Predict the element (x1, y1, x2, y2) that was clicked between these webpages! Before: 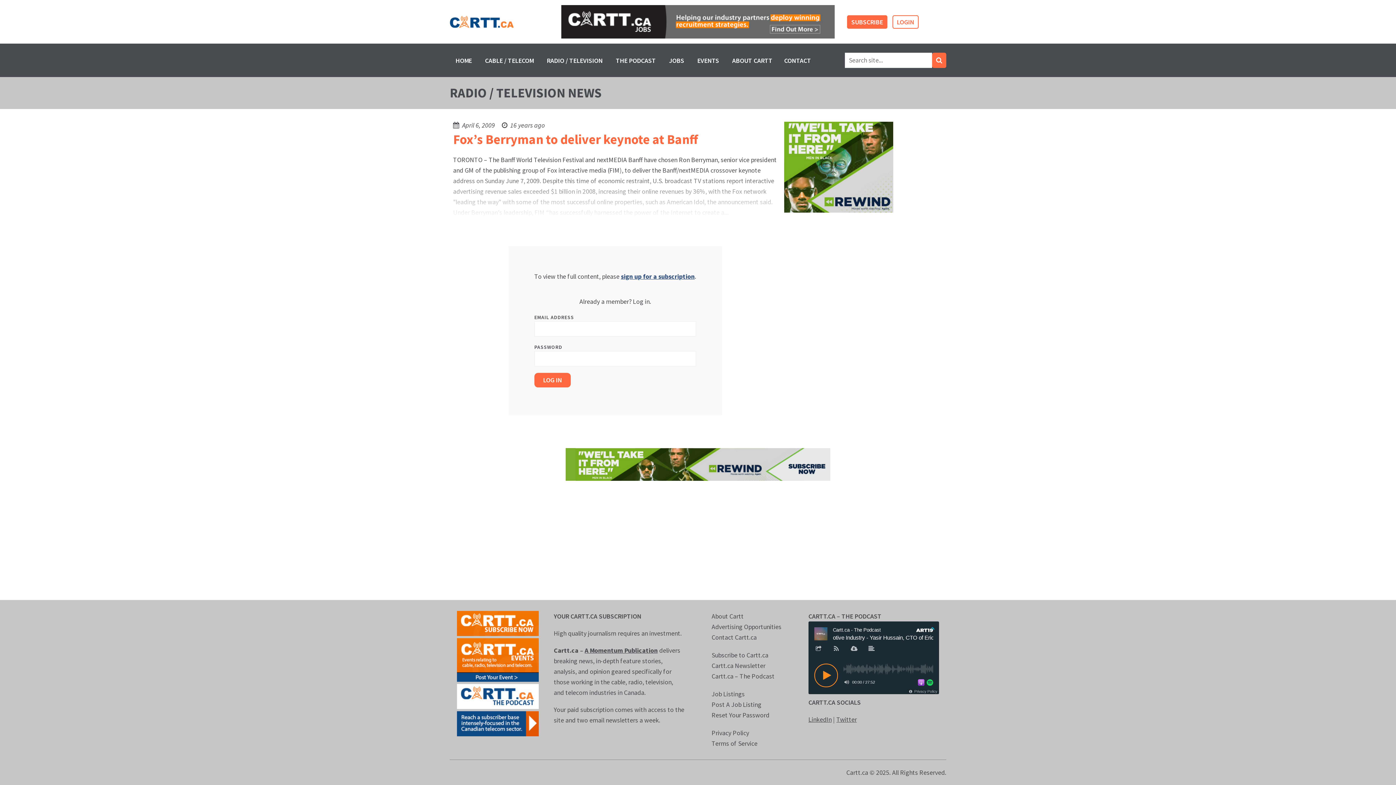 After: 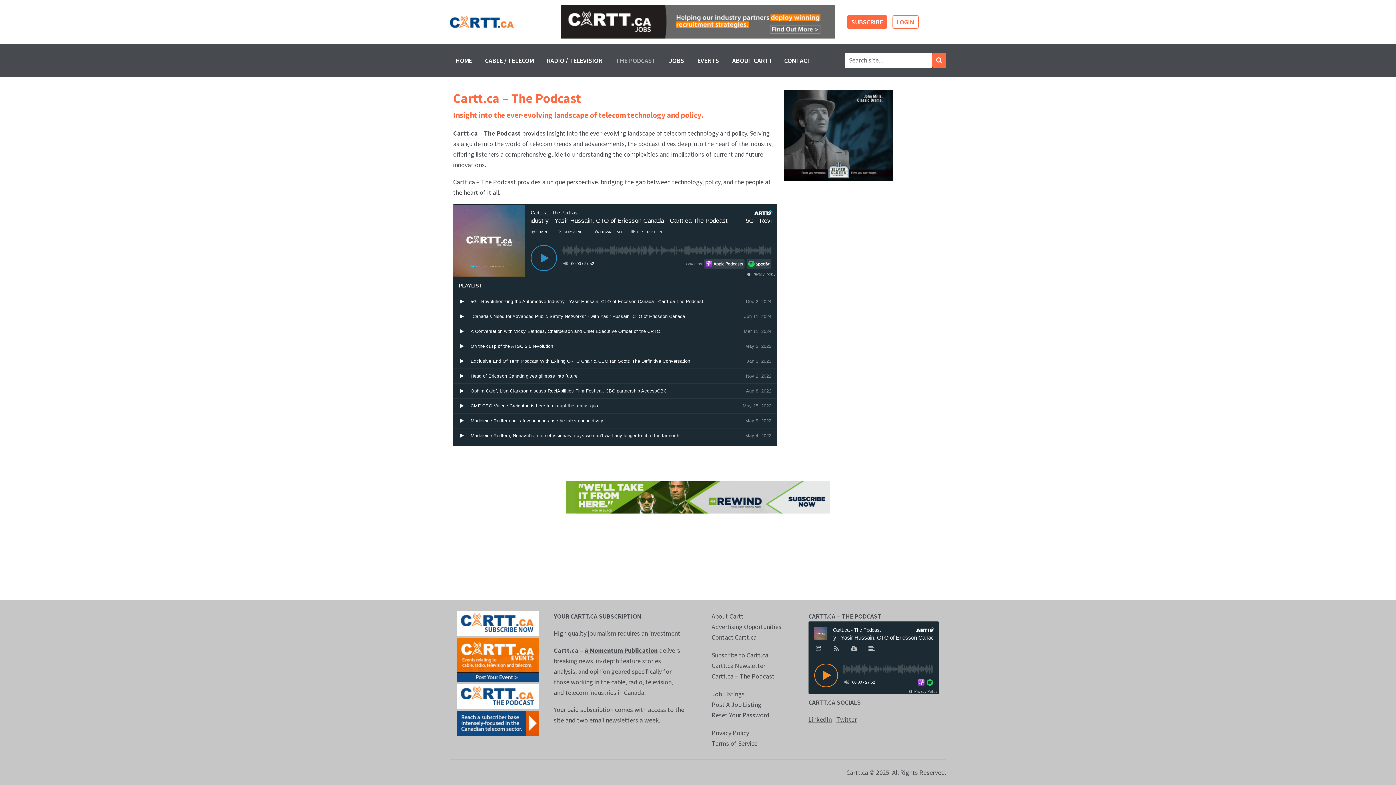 Action: bbox: (457, 691, 538, 700) label: CarttPodcastPromo